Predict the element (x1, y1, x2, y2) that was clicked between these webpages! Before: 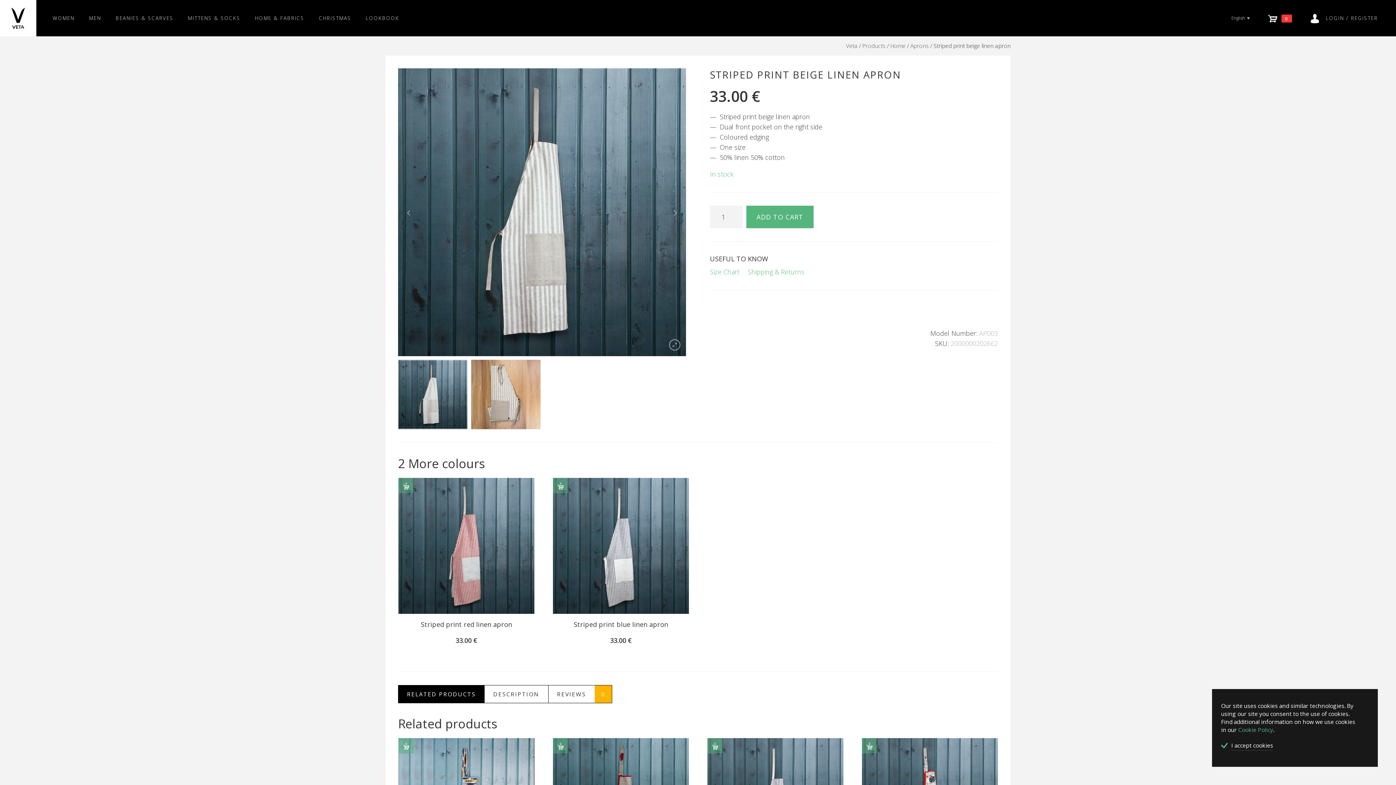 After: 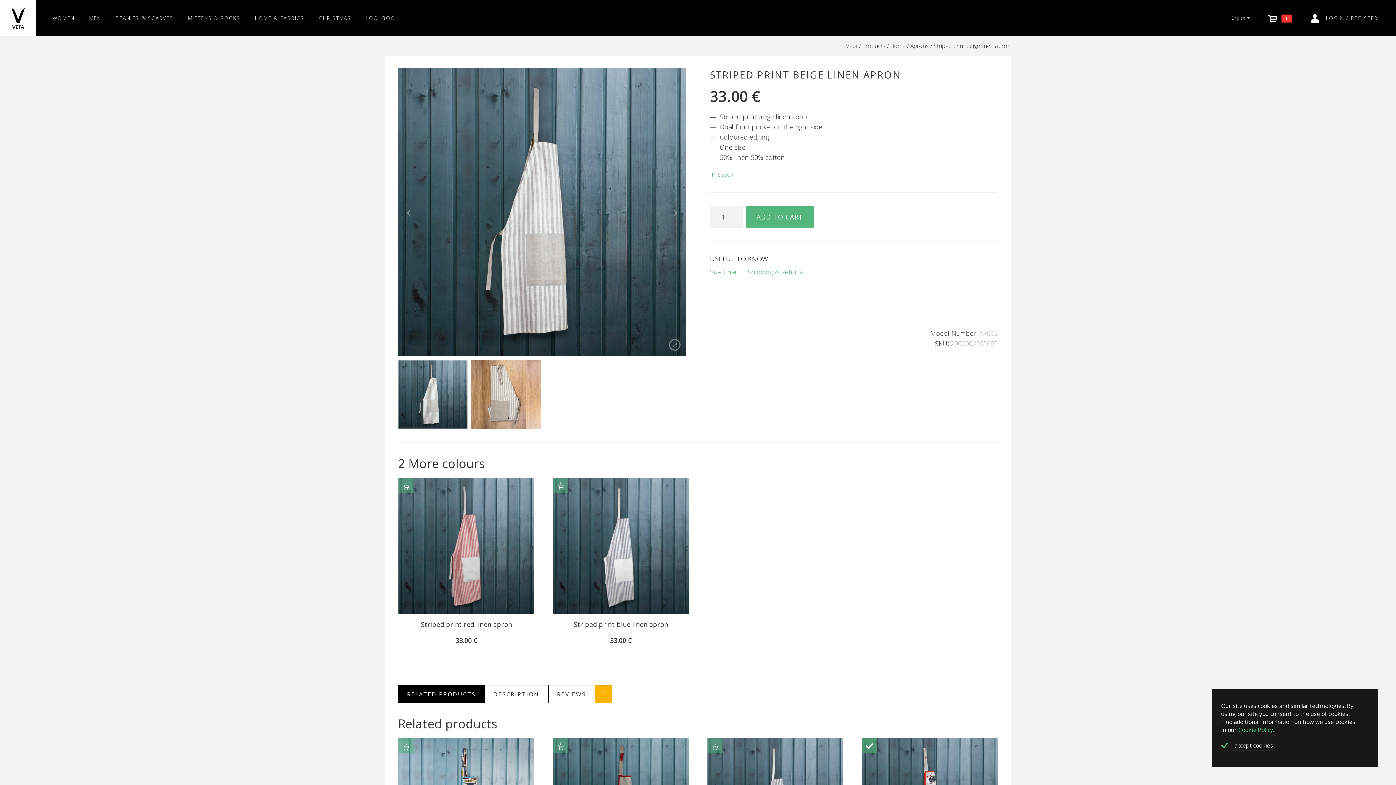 Action: bbox: (862, 738, 877, 753) label: ADD TO CART